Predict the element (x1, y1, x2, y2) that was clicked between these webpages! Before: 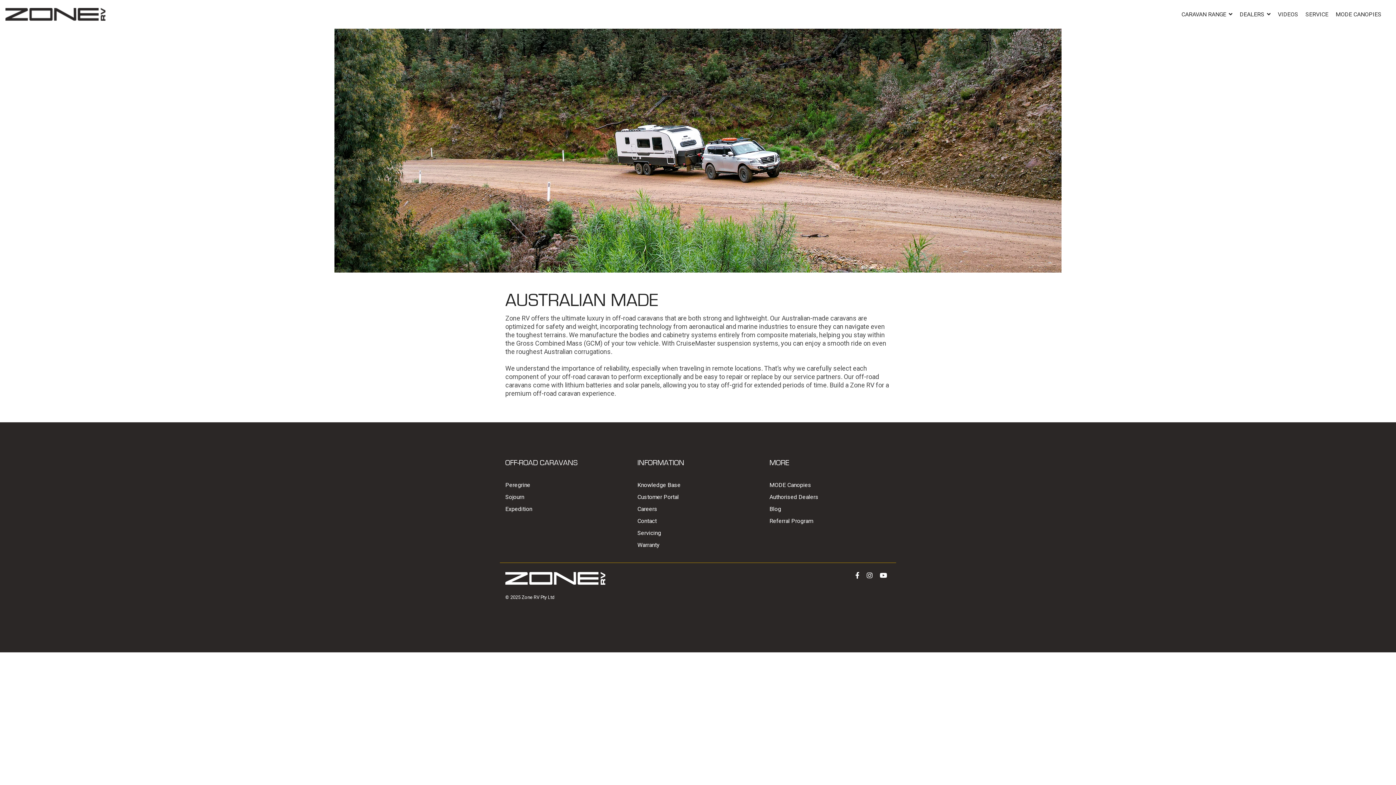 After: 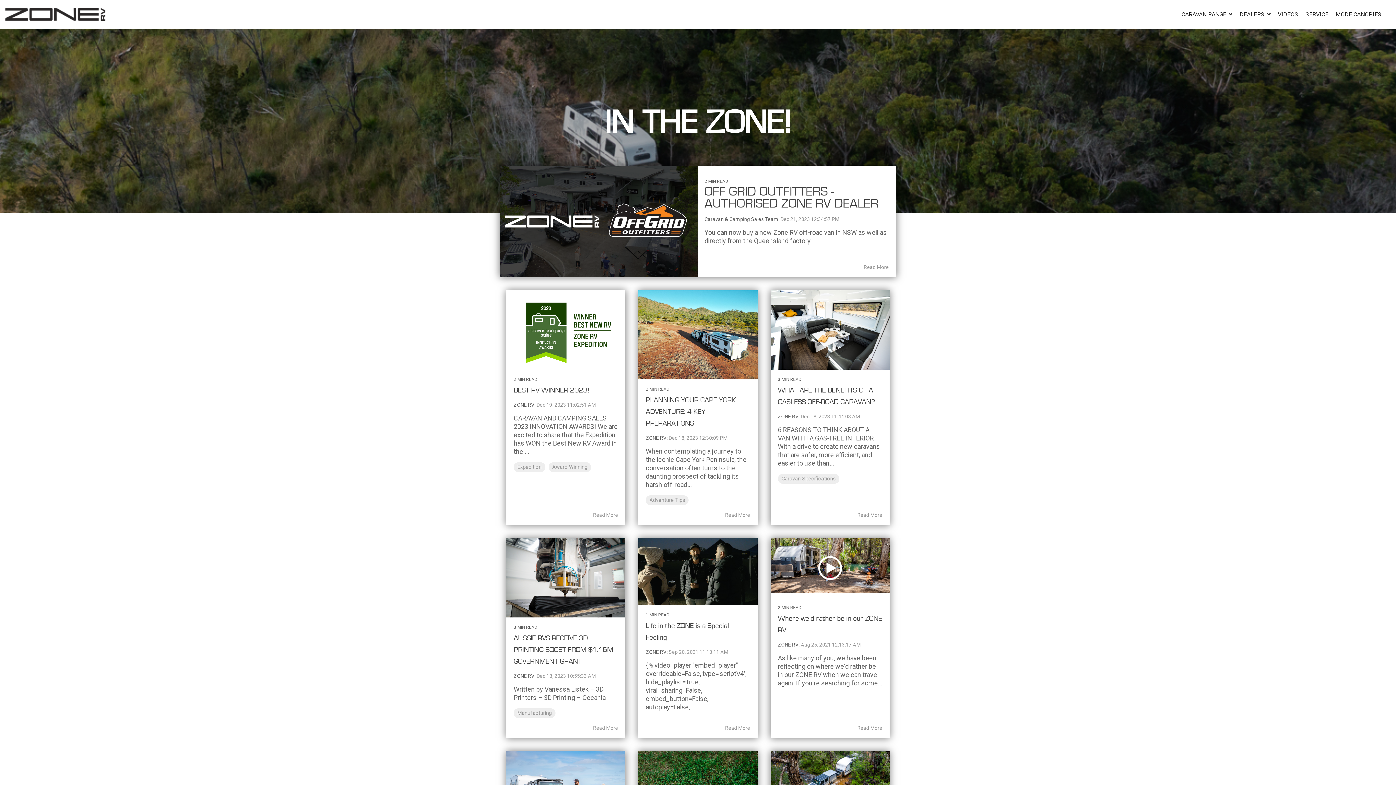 Action: label: Blog bbox: (769, 505, 781, 512)